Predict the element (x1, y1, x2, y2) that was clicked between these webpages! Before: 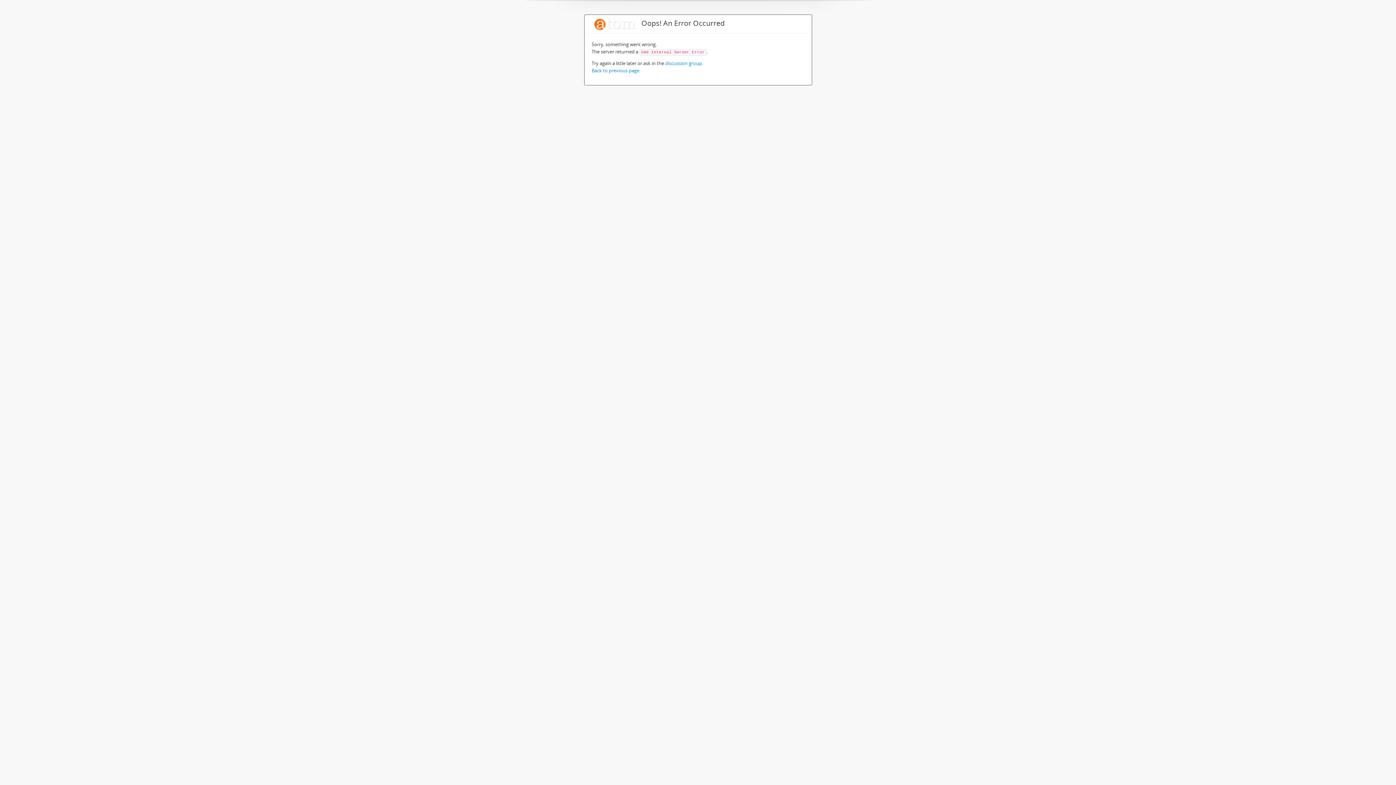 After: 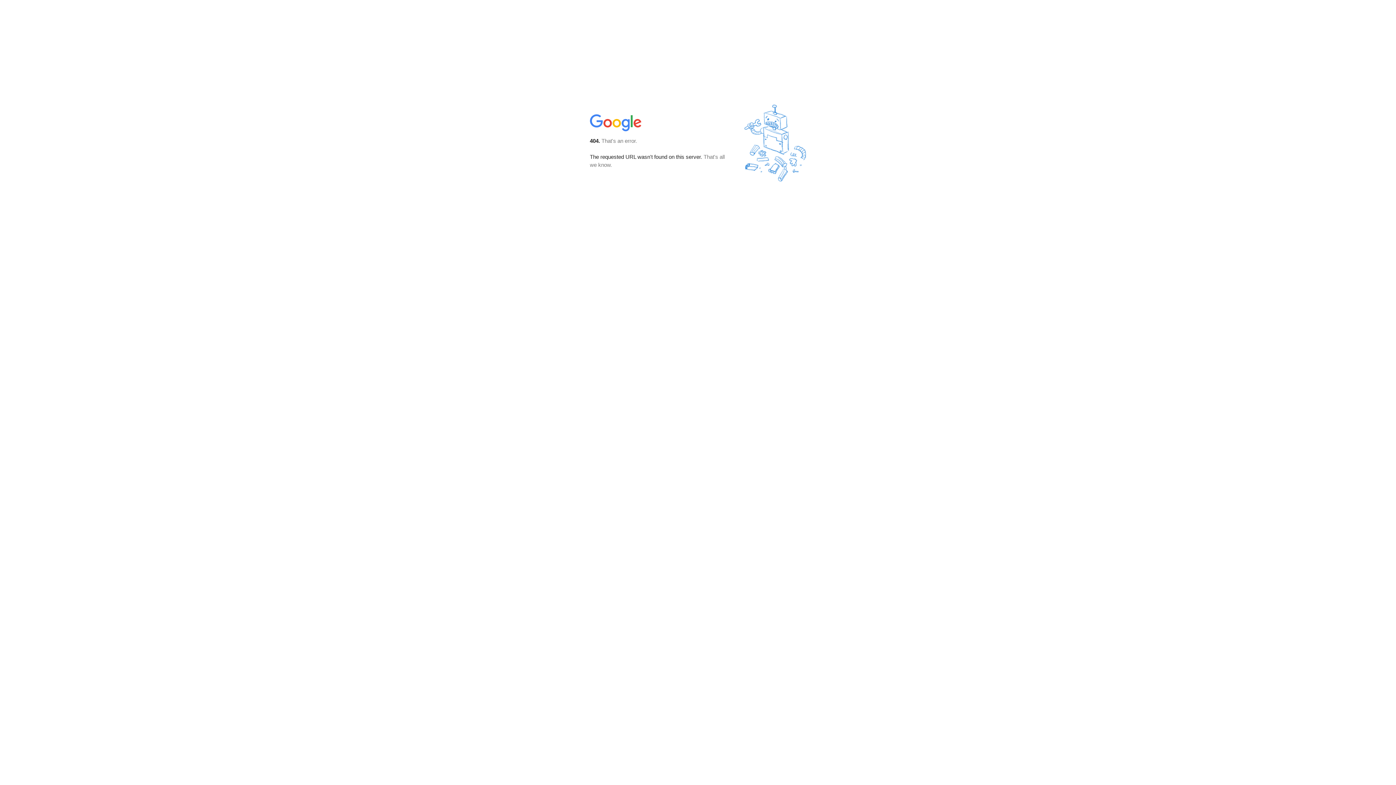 Action: bbox: (665, 60, 702, 66) label: discussion group